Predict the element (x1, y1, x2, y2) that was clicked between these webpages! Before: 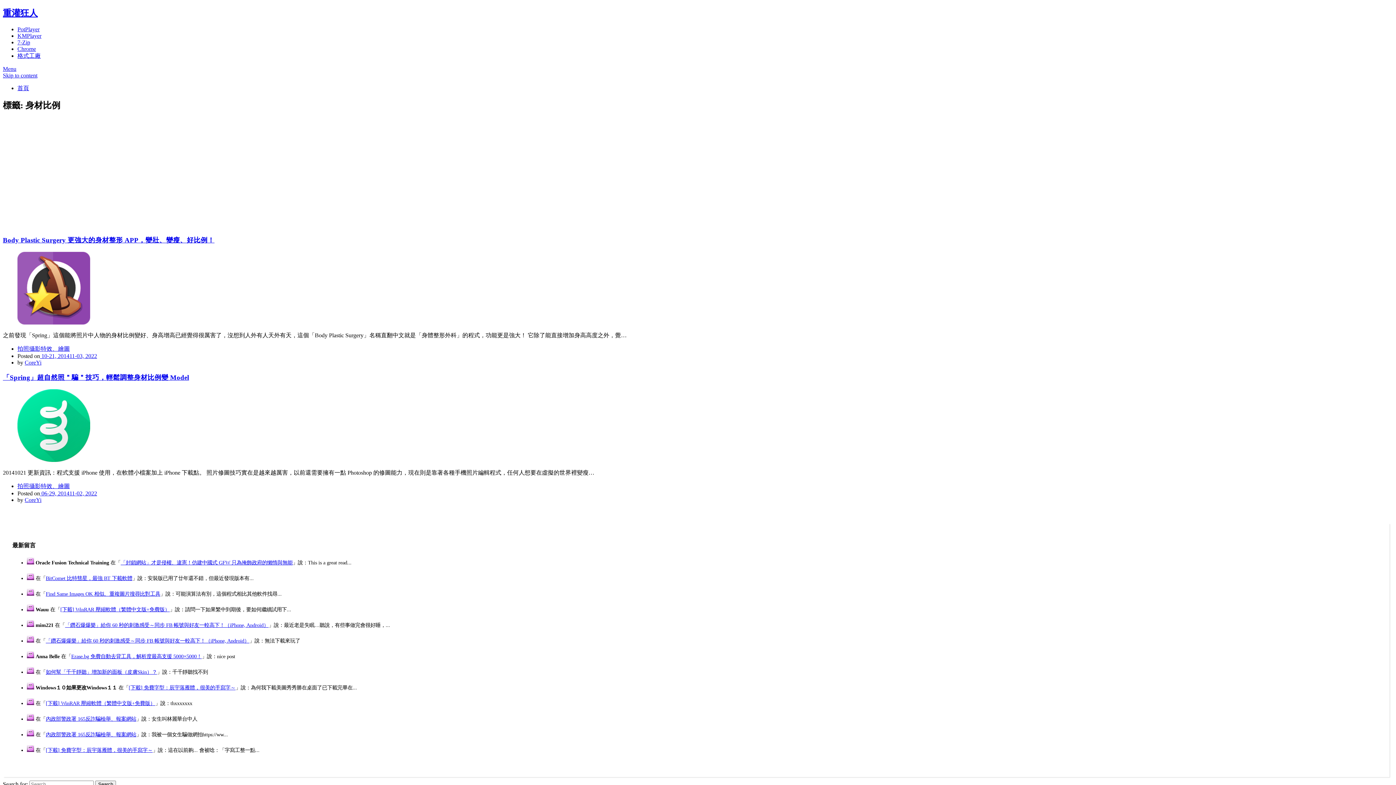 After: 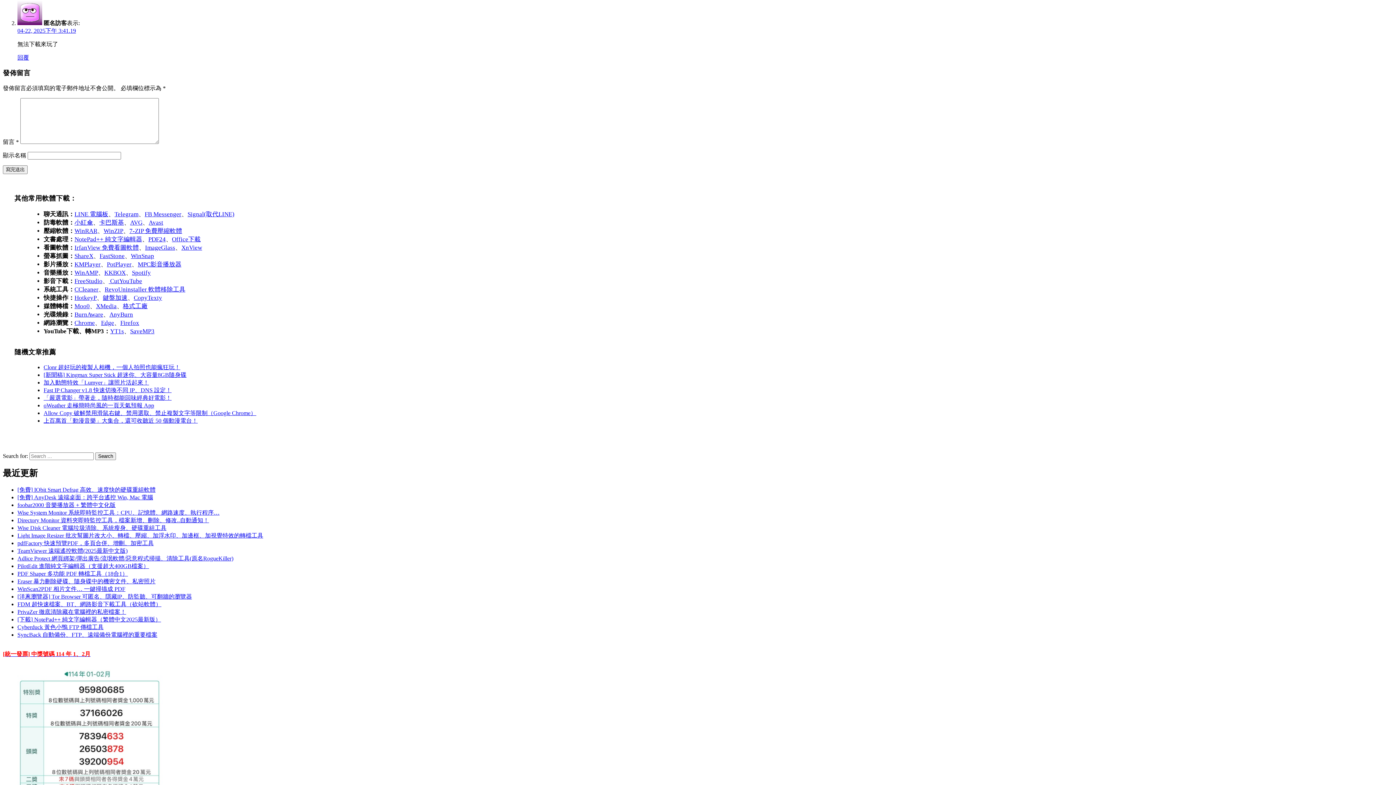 Action: bbox: (45, 638, 249, 644) label: 「鑽石爆爆樂」給你 60 秒的刺激感受～同步 FB 帳號與好友一較高下！（iPhone, Android）